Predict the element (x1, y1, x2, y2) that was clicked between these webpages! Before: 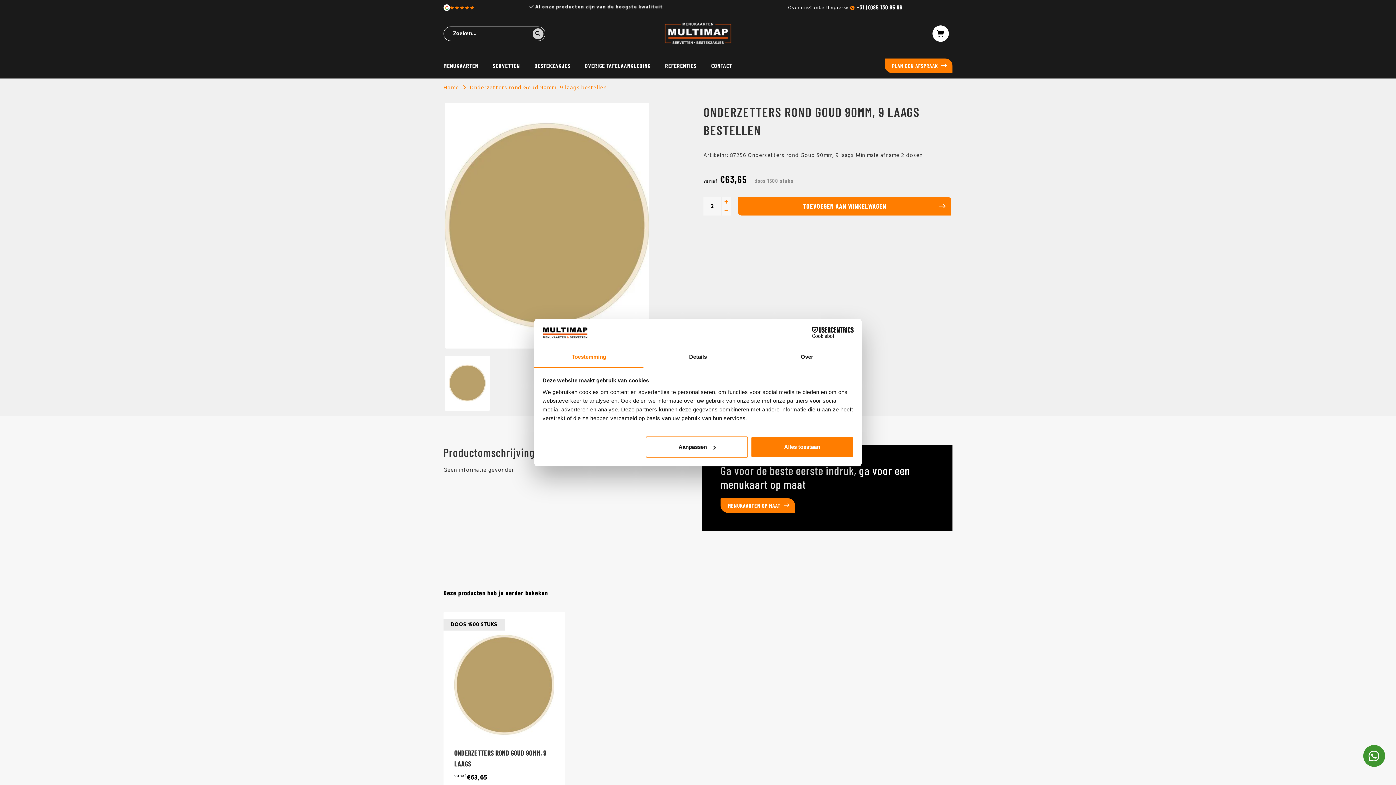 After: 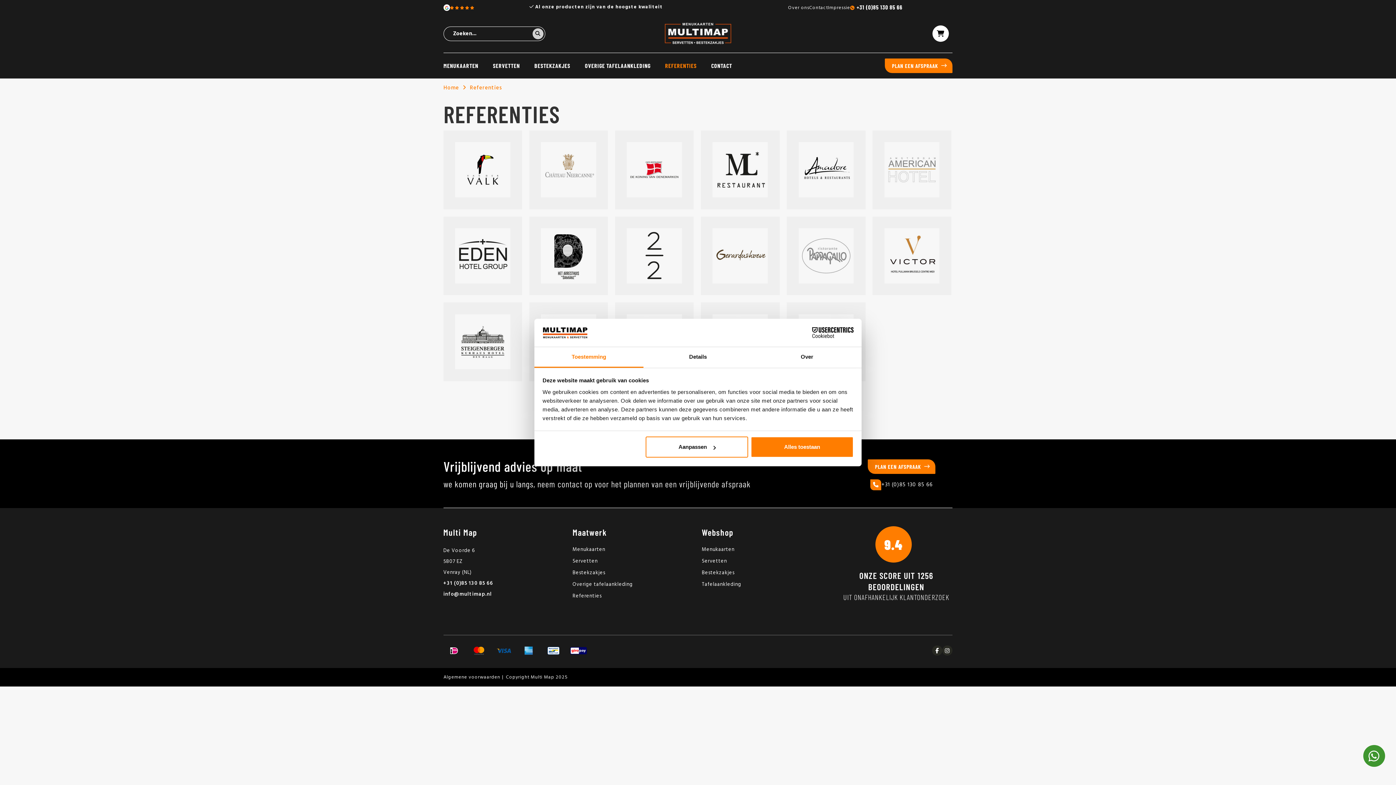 Action: label: REFERENTIES bbox: (658, 61, 704, 70)